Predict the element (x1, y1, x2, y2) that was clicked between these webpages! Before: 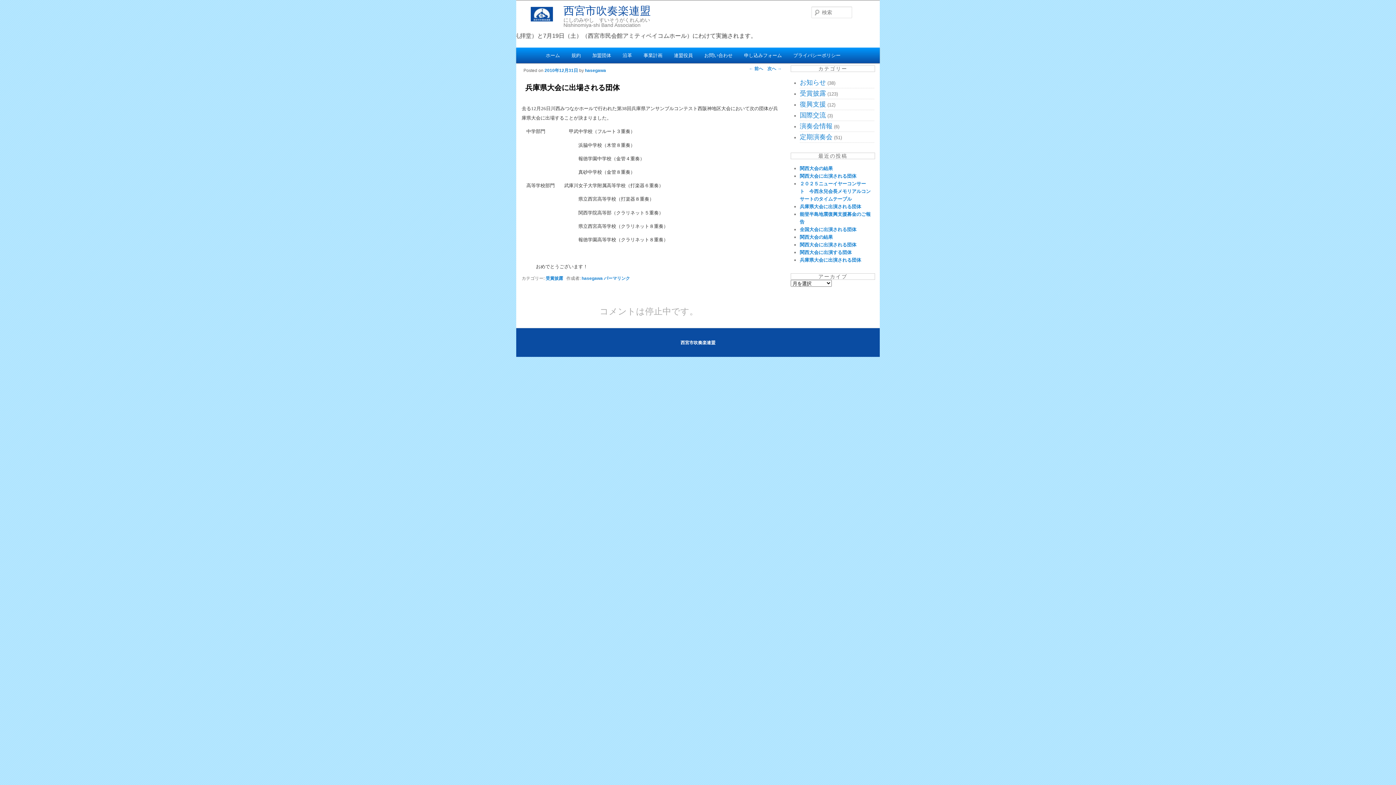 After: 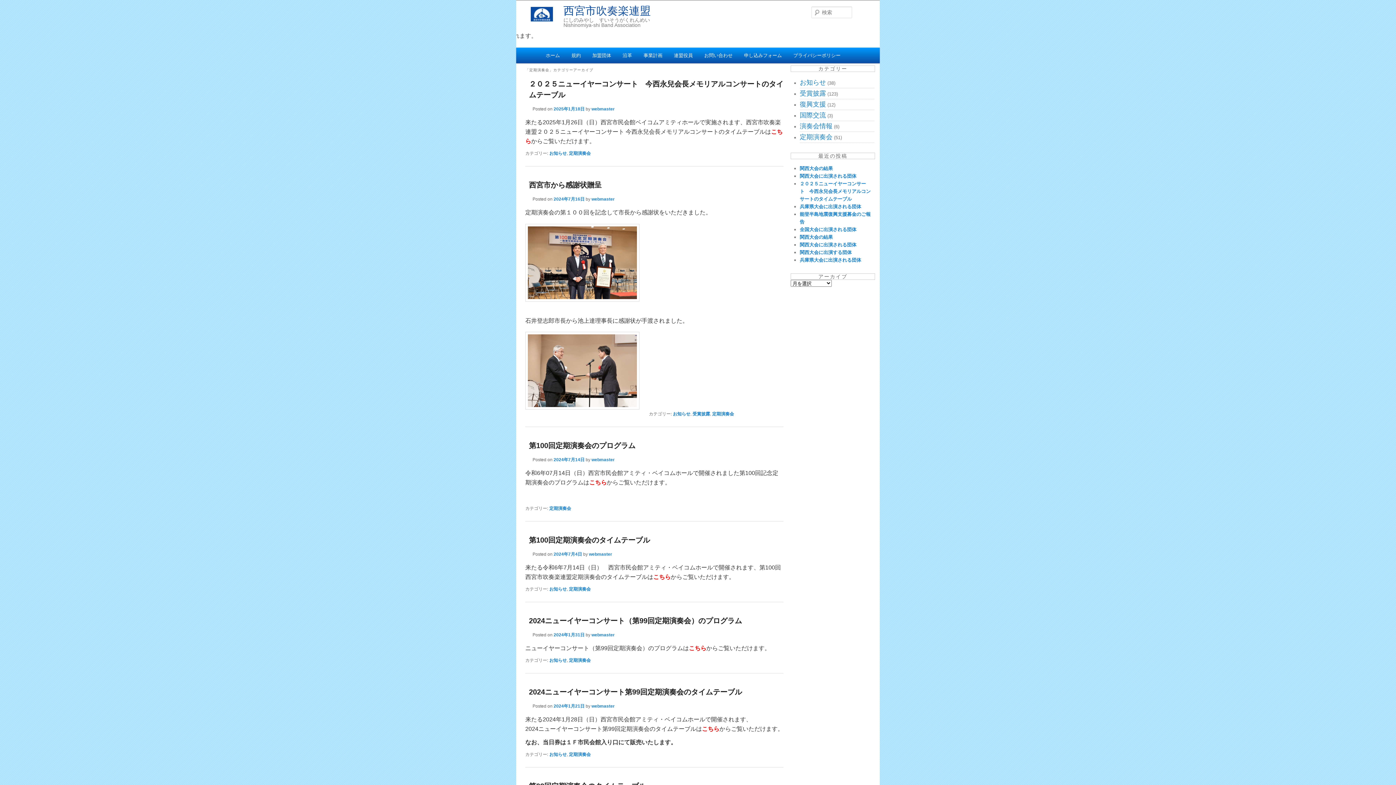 Action: bbox: (800, 133, 832, 140) label: 定期演奏会